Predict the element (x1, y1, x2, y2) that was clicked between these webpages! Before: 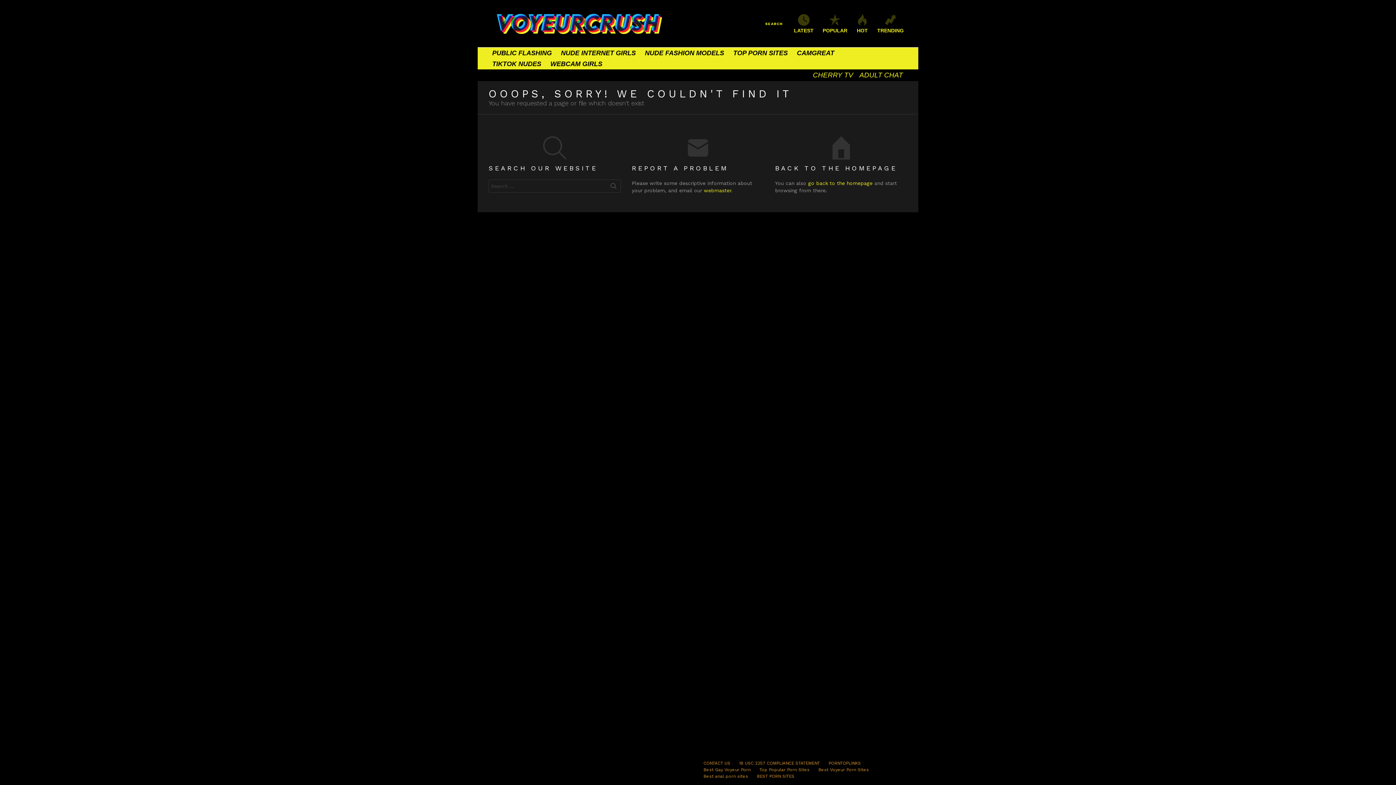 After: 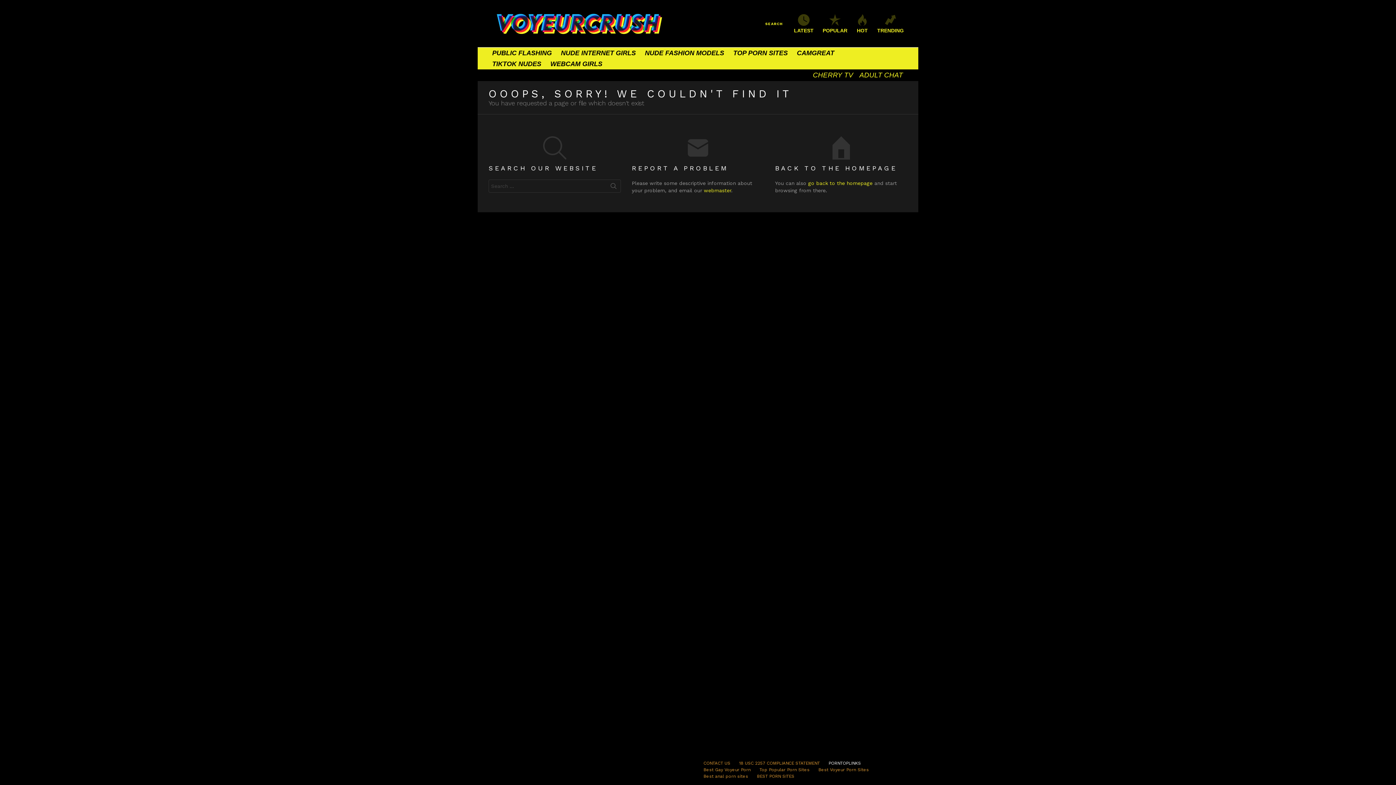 Action: label: PORNTOPLINKS bbox: (825, 761, 864, 766)